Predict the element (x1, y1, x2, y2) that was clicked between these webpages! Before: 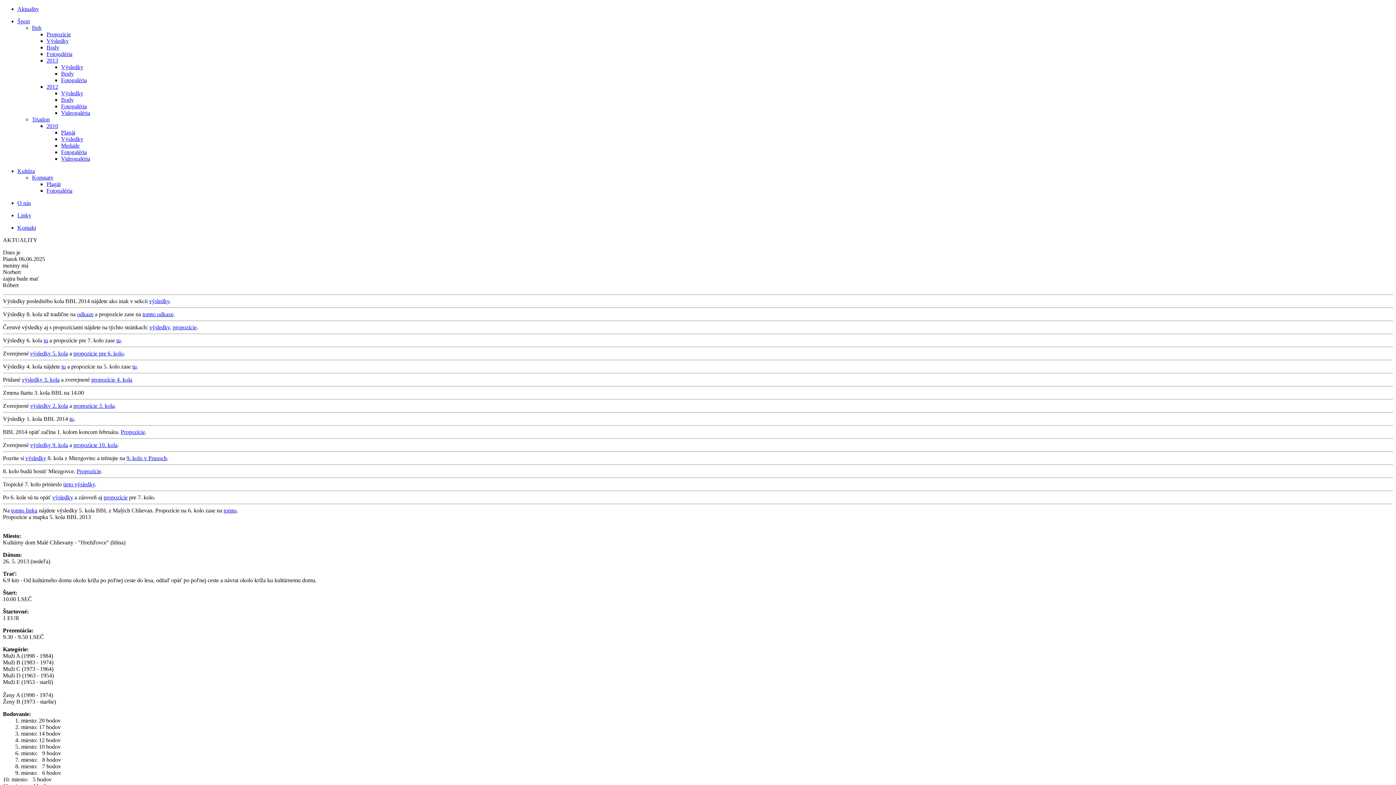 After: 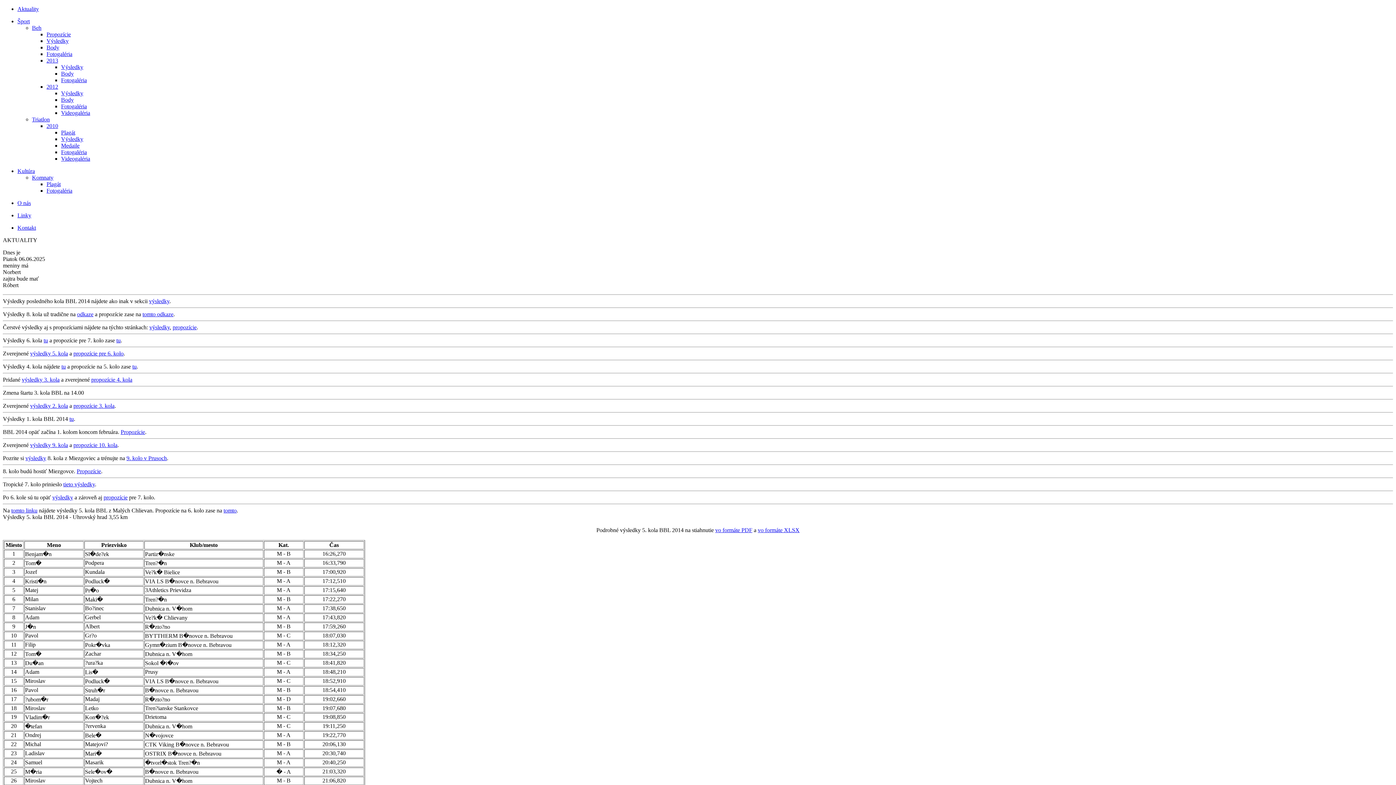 Action: label: výsledky 5. kola bbox: (30, 350, 68, 356)